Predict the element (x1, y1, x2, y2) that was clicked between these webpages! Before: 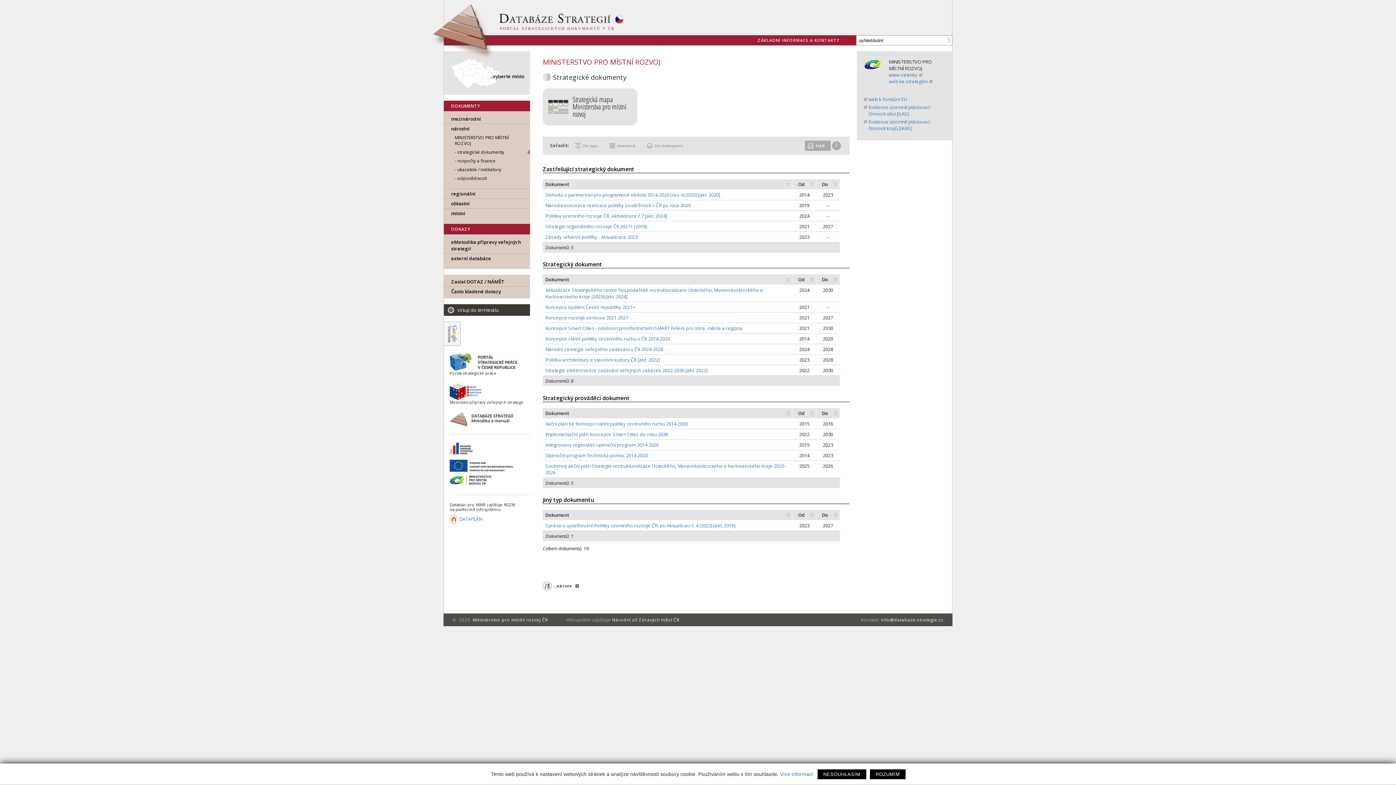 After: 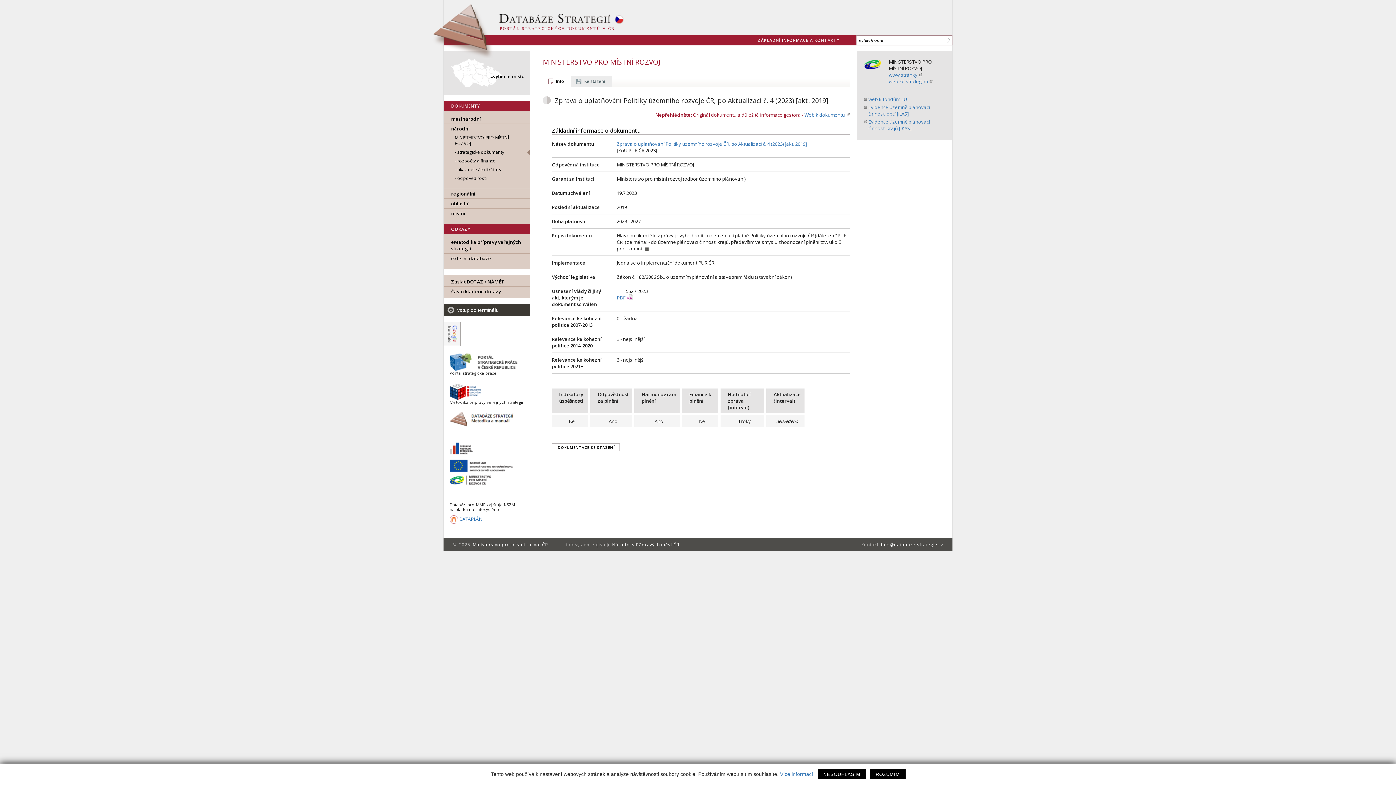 Action: label: Zpráva o uplatňování Politiky územního rozvoje ČR, po Aktualizaci č. 4 (2023) [akt. 2019] bbox: (545, 522, 738, 529)